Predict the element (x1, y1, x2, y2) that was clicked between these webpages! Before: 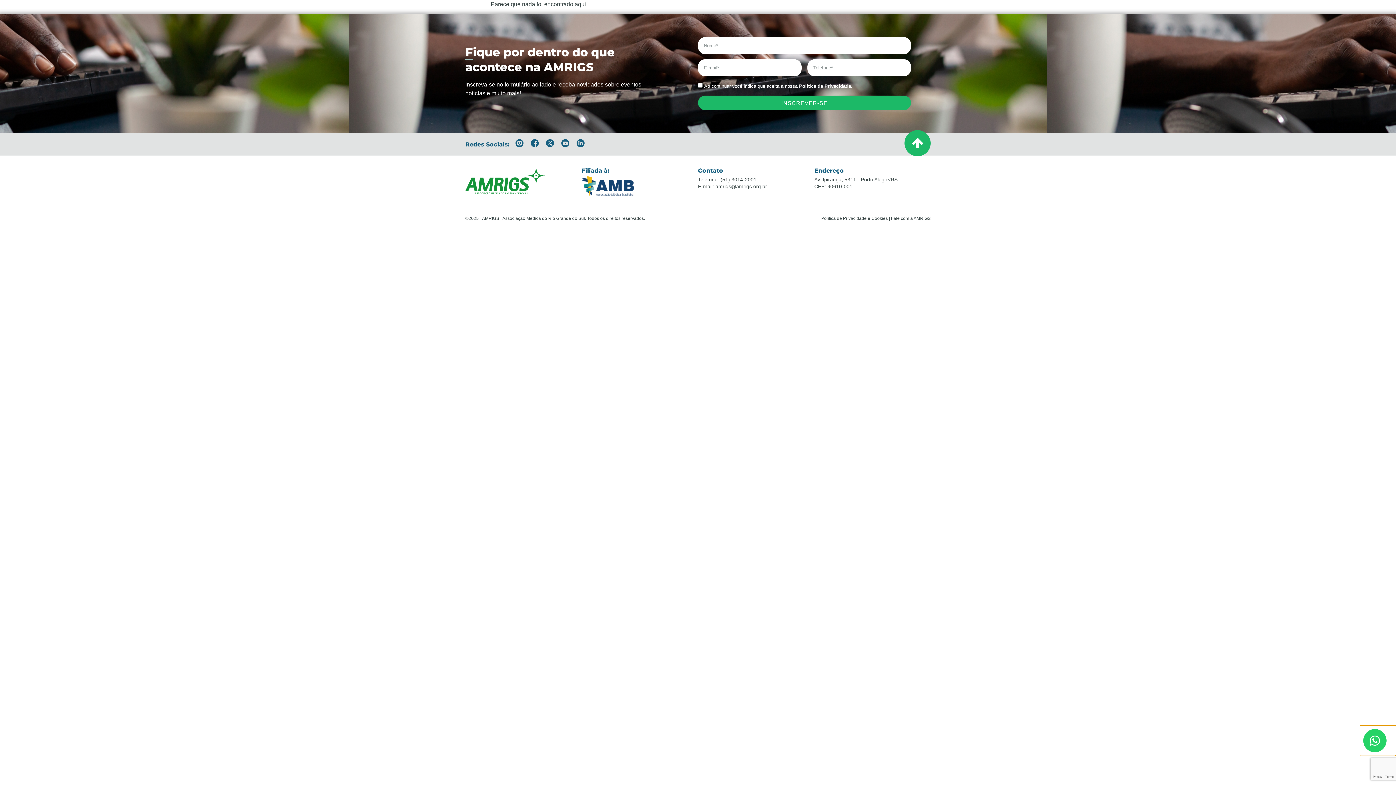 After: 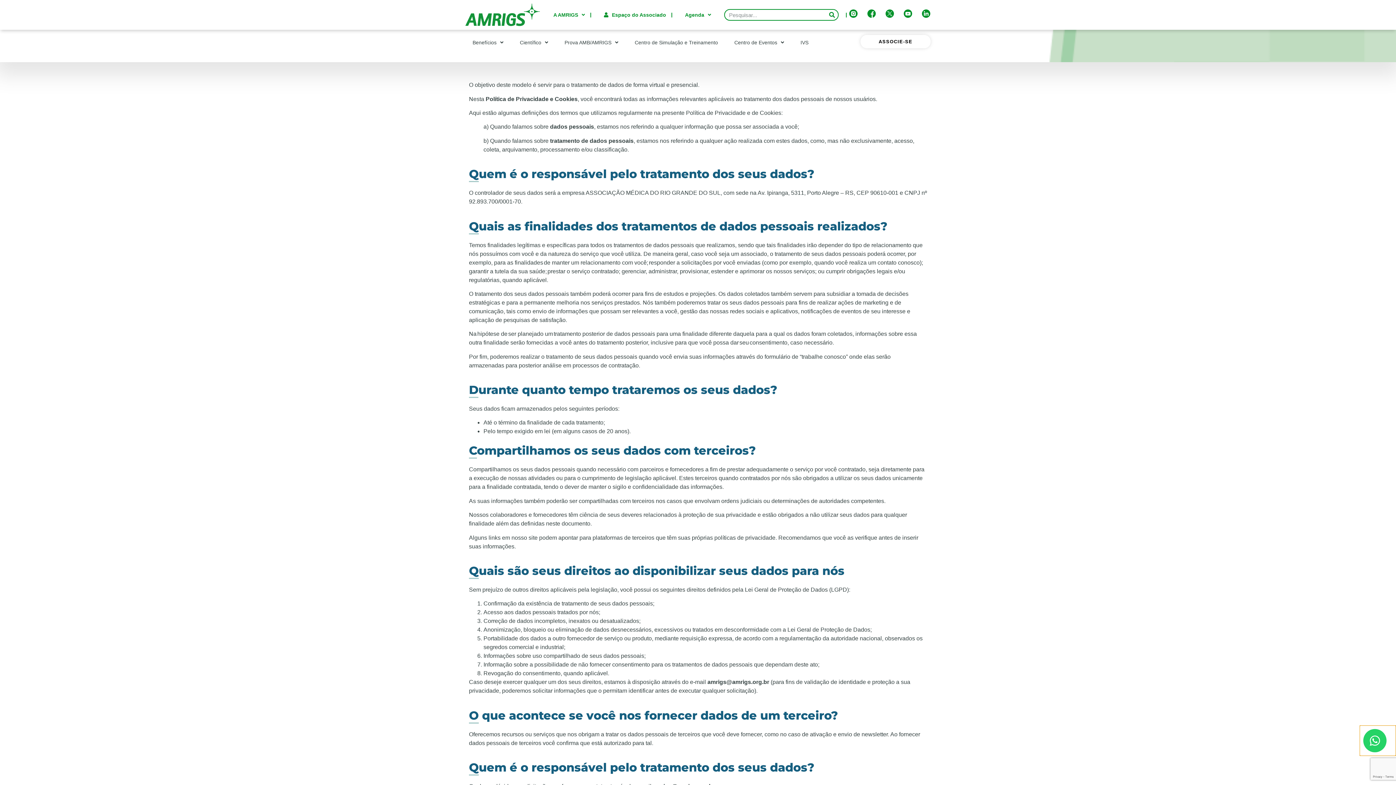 Action: bbox: (821, 216, 888, 221) label: Política de Privacidade e Cookies